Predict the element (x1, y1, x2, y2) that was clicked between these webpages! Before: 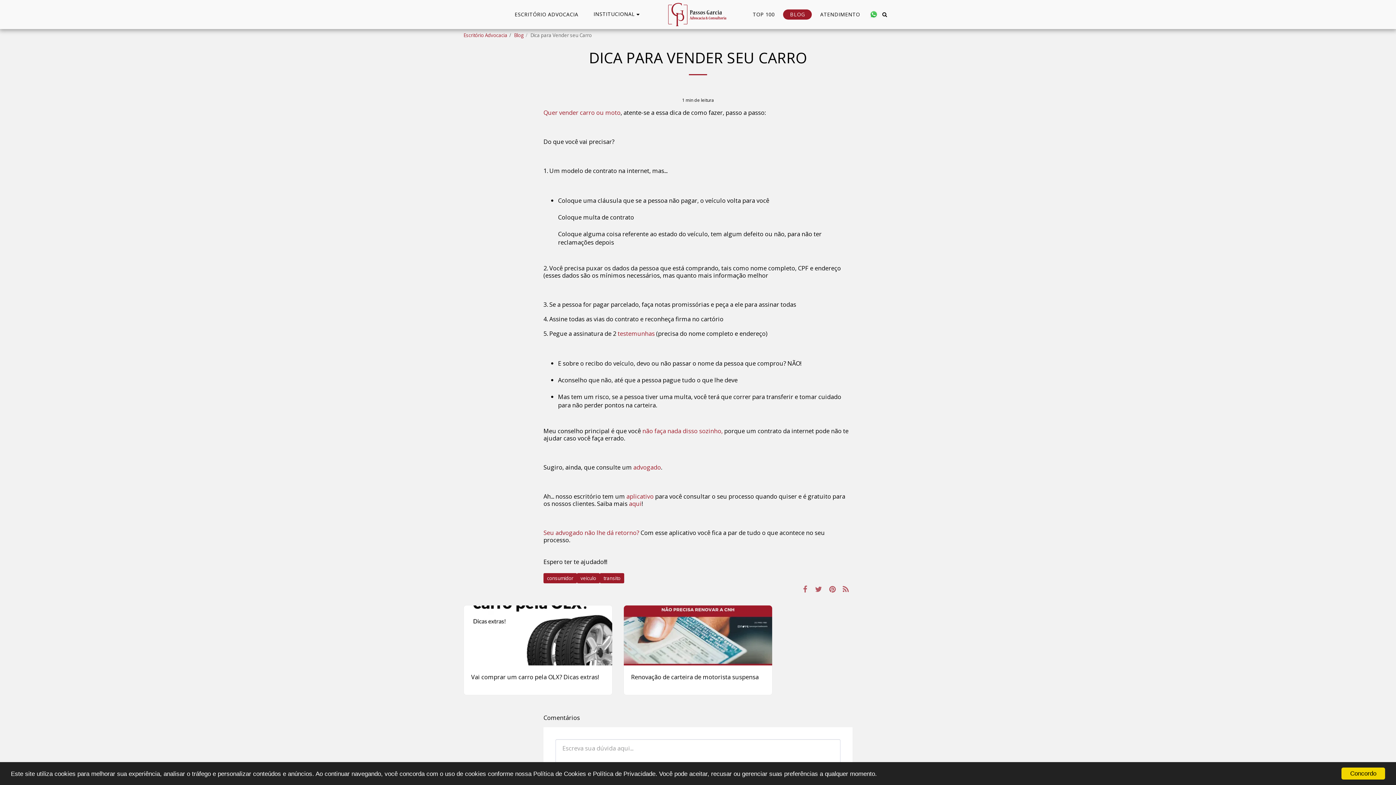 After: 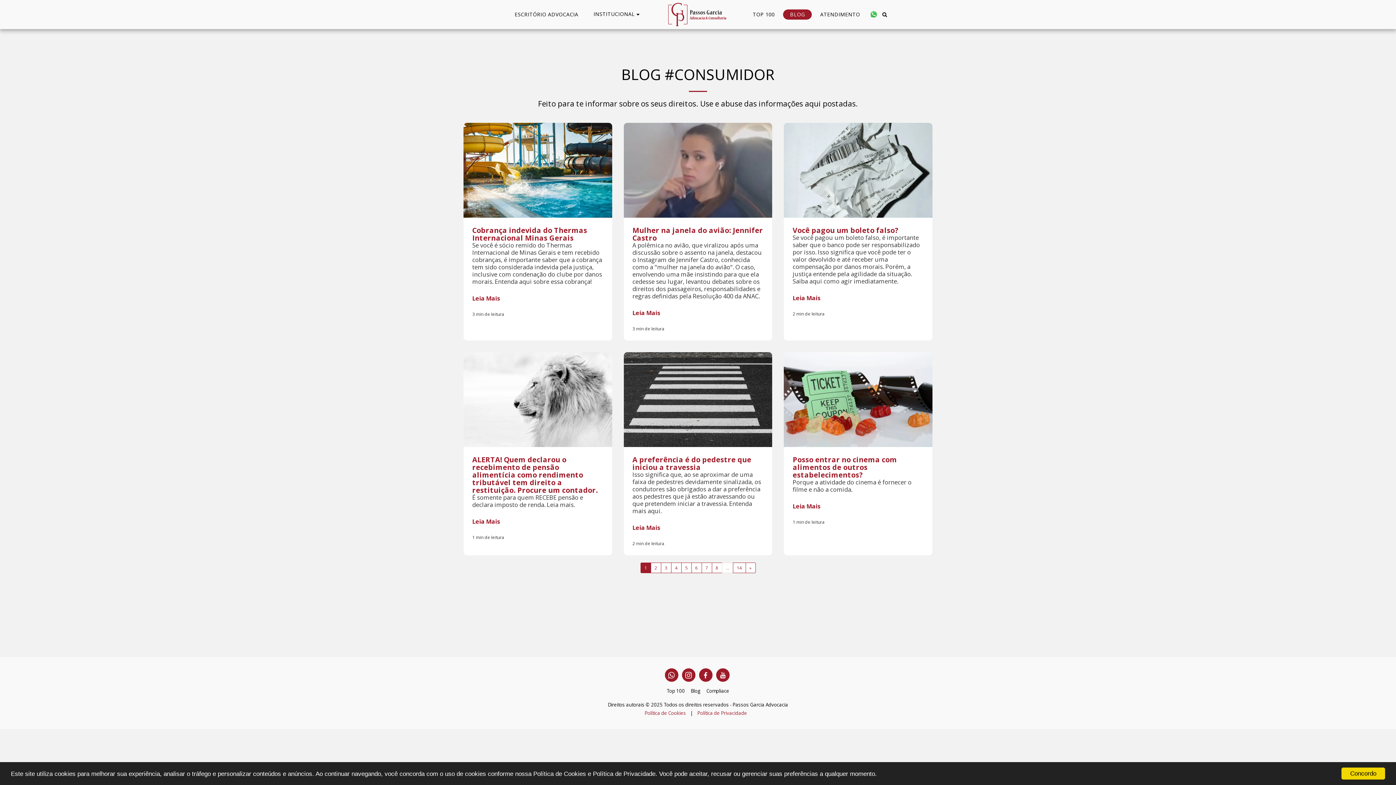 Action: label: consumidor bbox: (543, 573, 577, 583)